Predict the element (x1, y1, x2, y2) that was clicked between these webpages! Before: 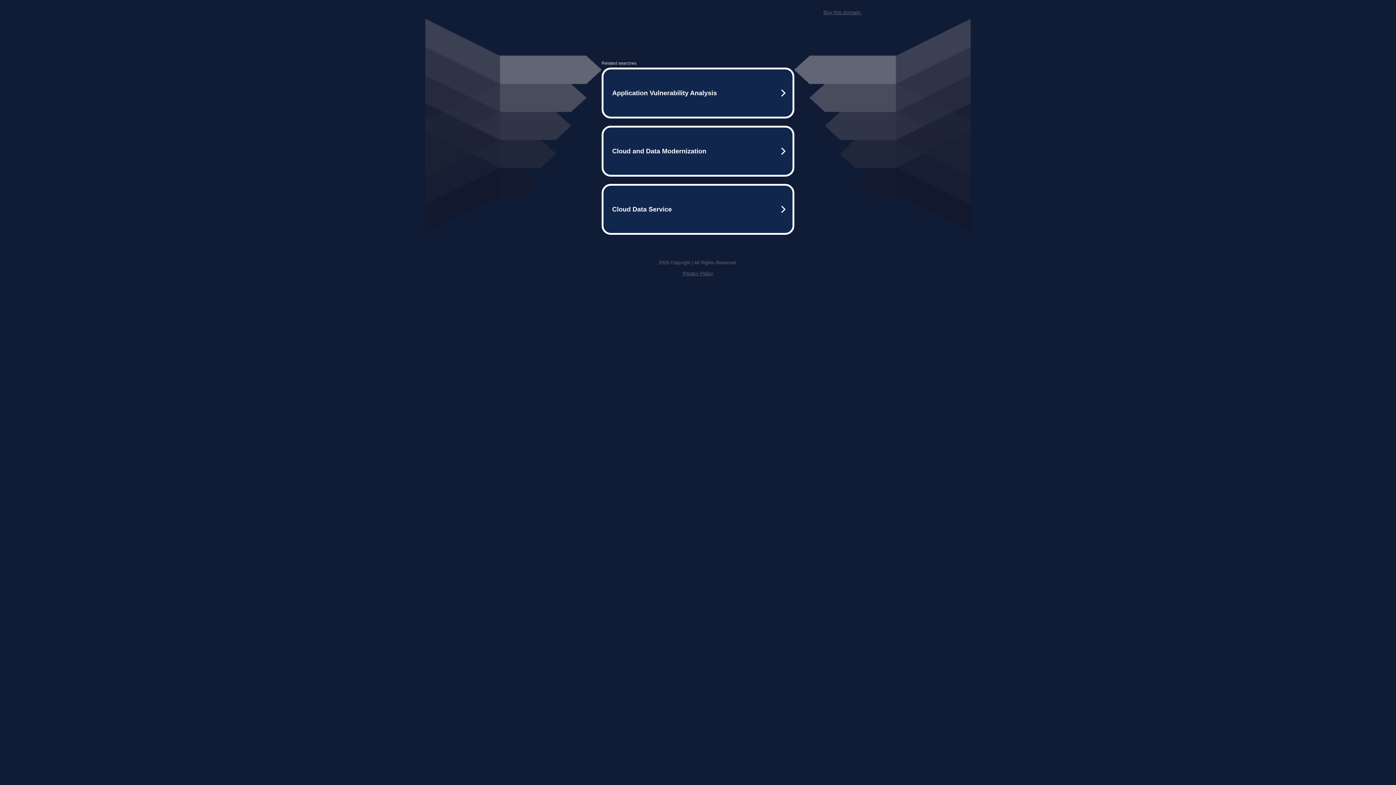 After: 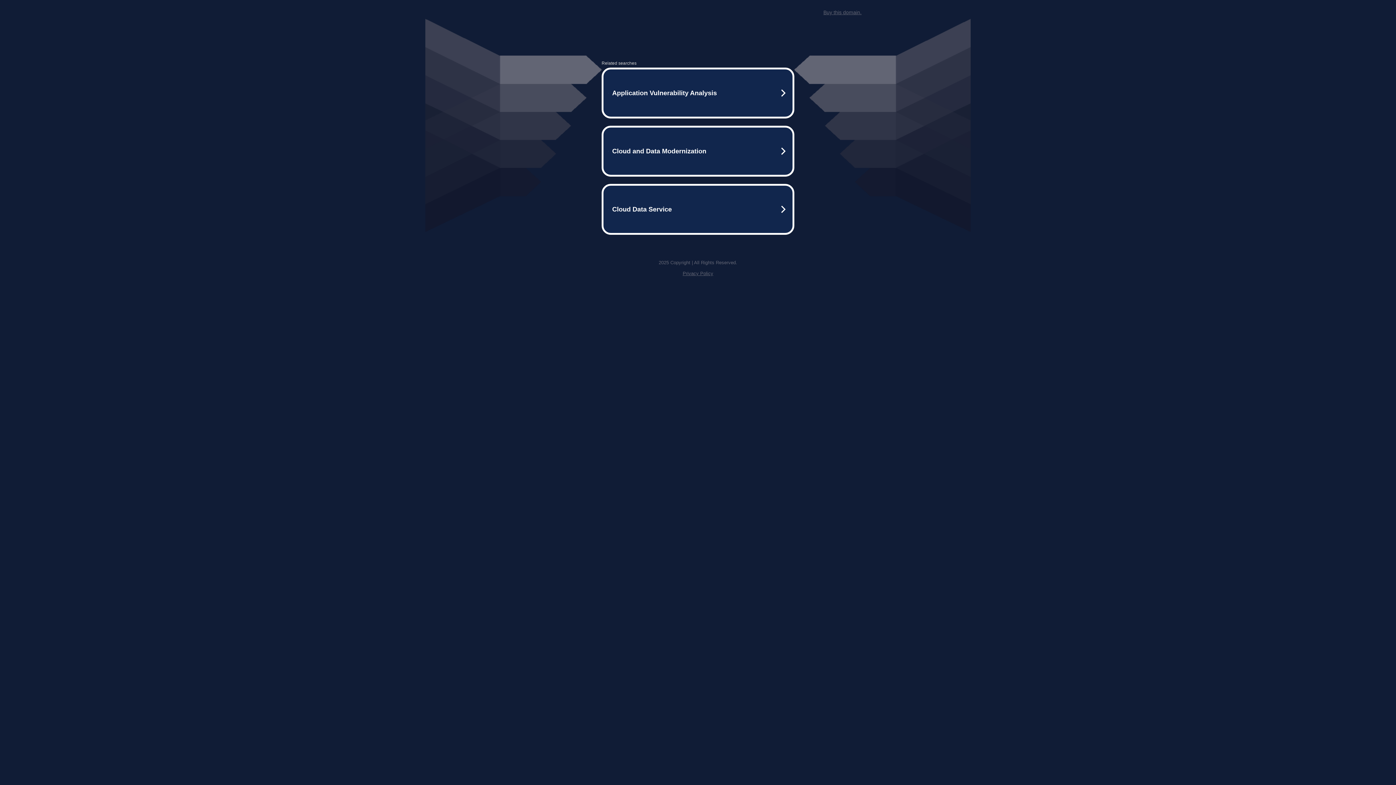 Action: label: Privacy Policy bbox: (682, 270, 713, 276)